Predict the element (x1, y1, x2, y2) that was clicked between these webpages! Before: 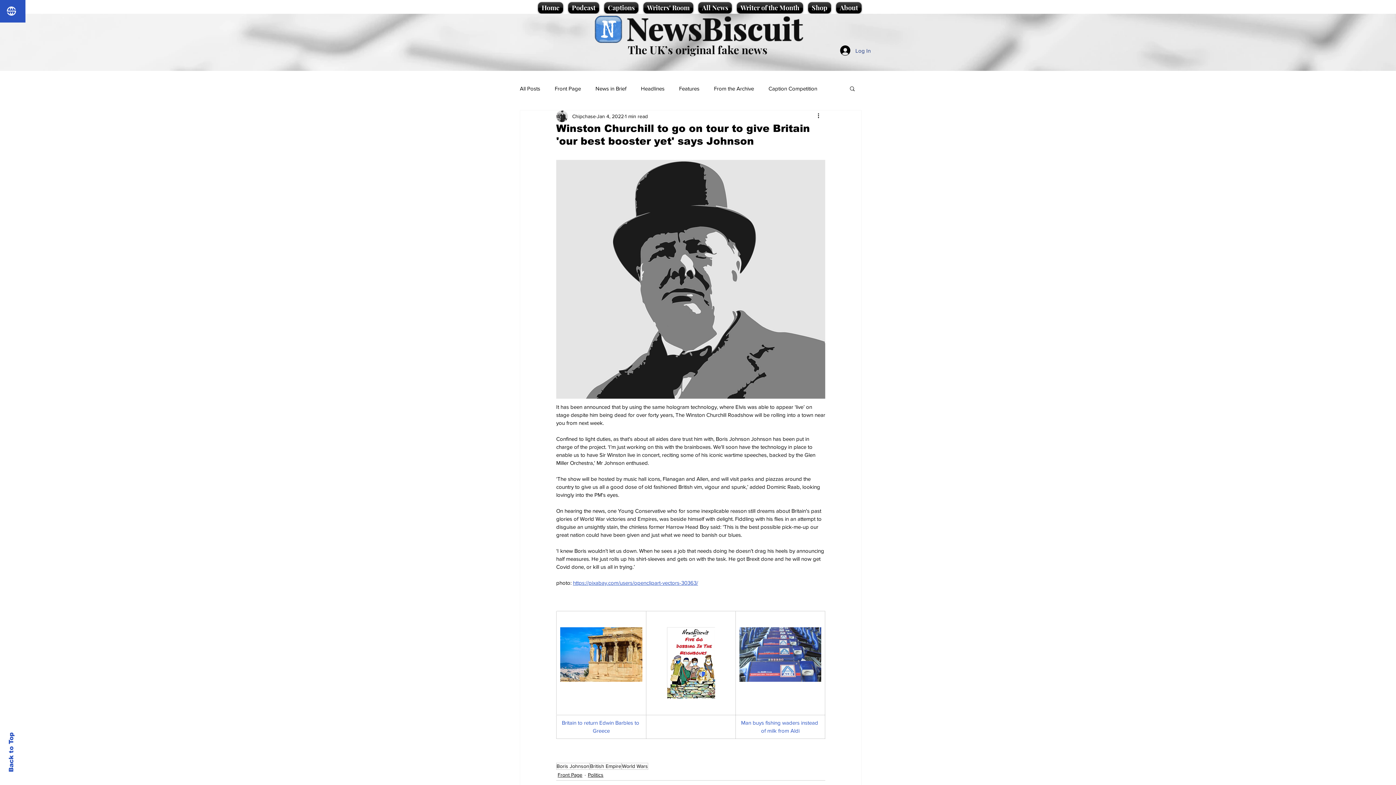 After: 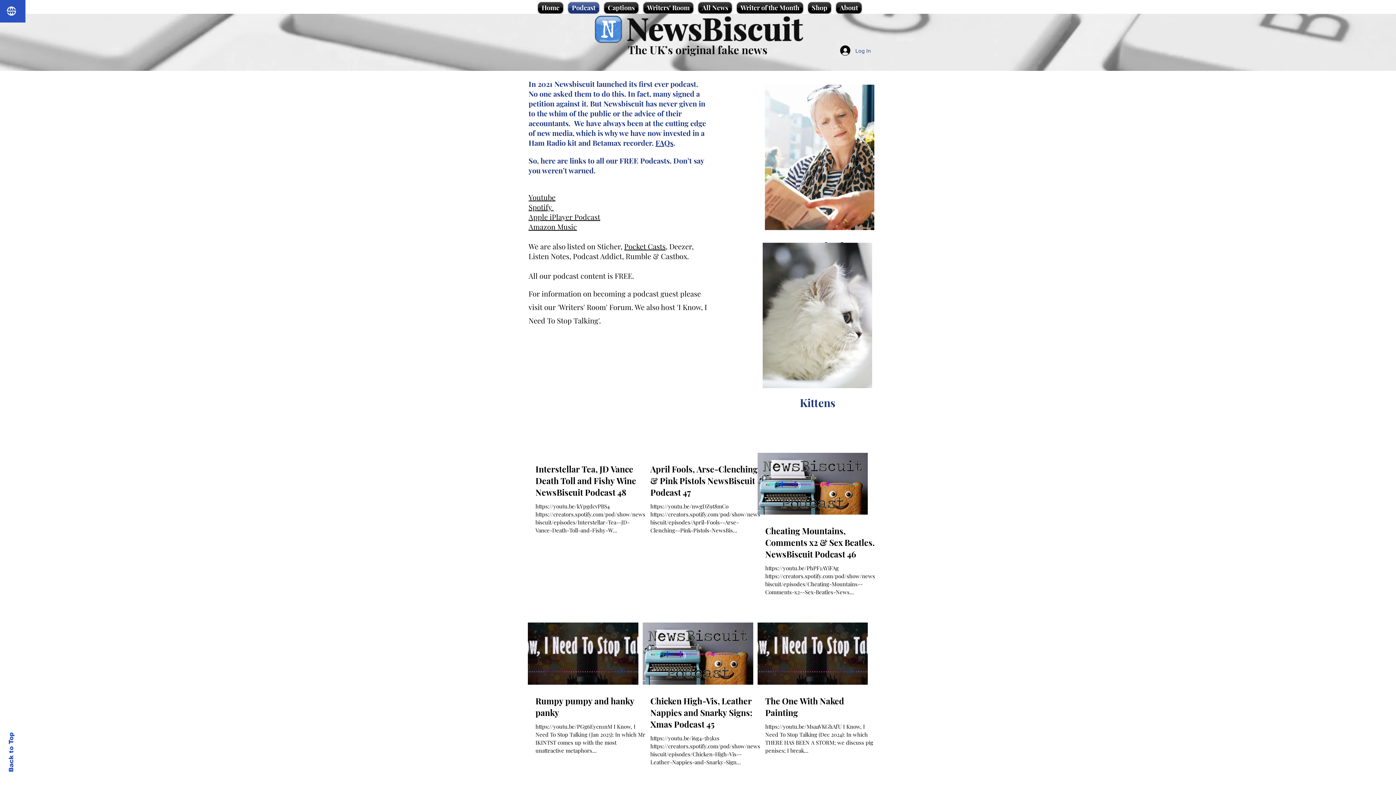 Action: label: Podcast bbox: (565, 2, 601, 13)